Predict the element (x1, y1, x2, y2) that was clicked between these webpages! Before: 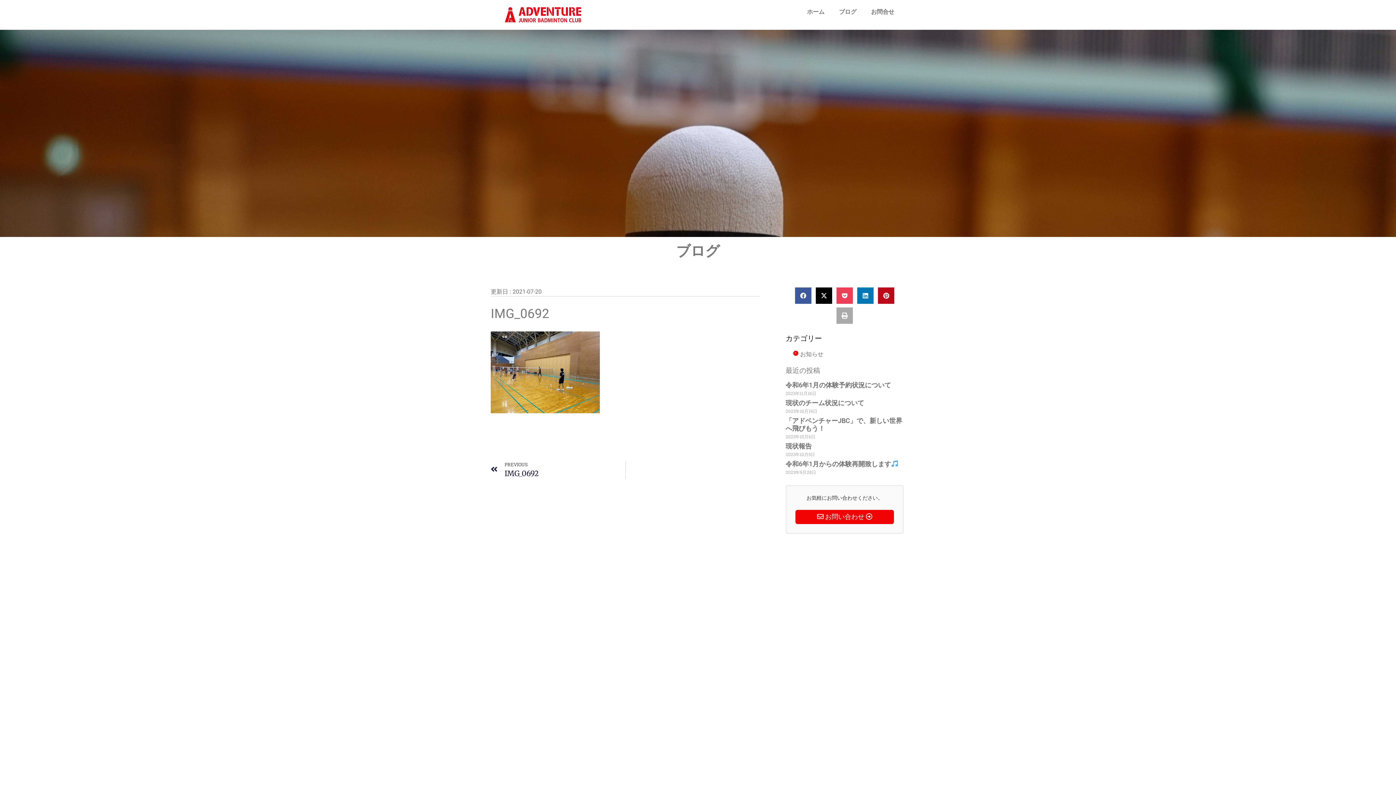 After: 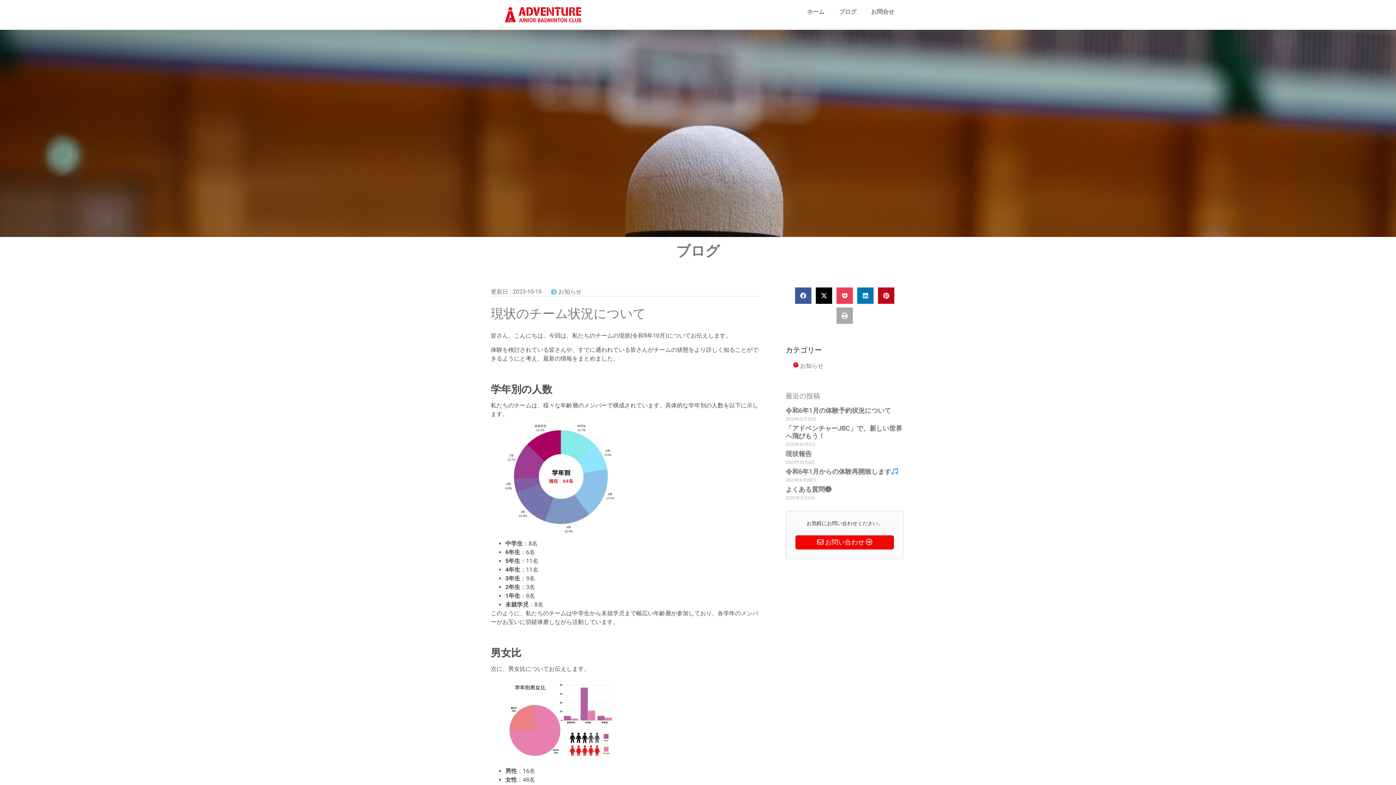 Action: bbox: (785, 399, 864, 406) label: 現状のチーム状況について